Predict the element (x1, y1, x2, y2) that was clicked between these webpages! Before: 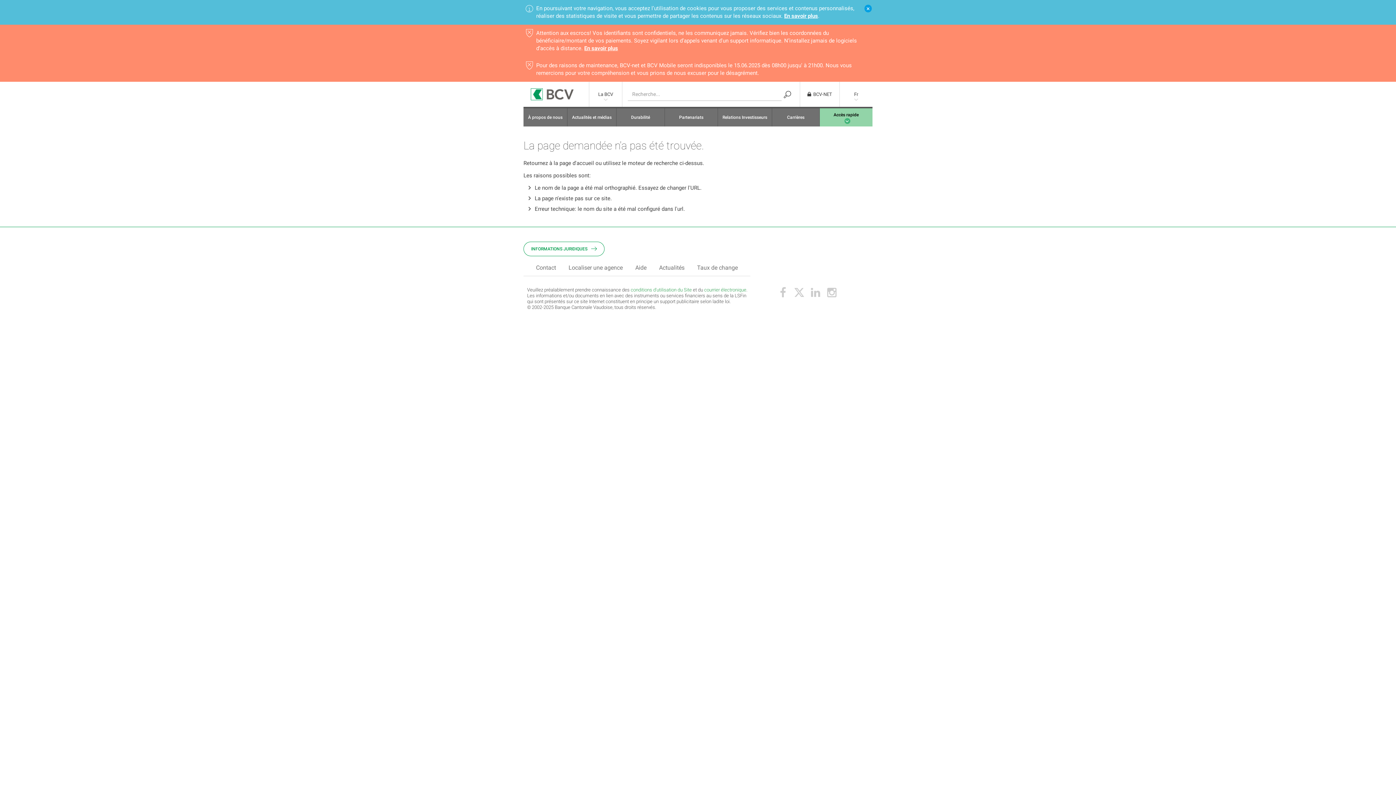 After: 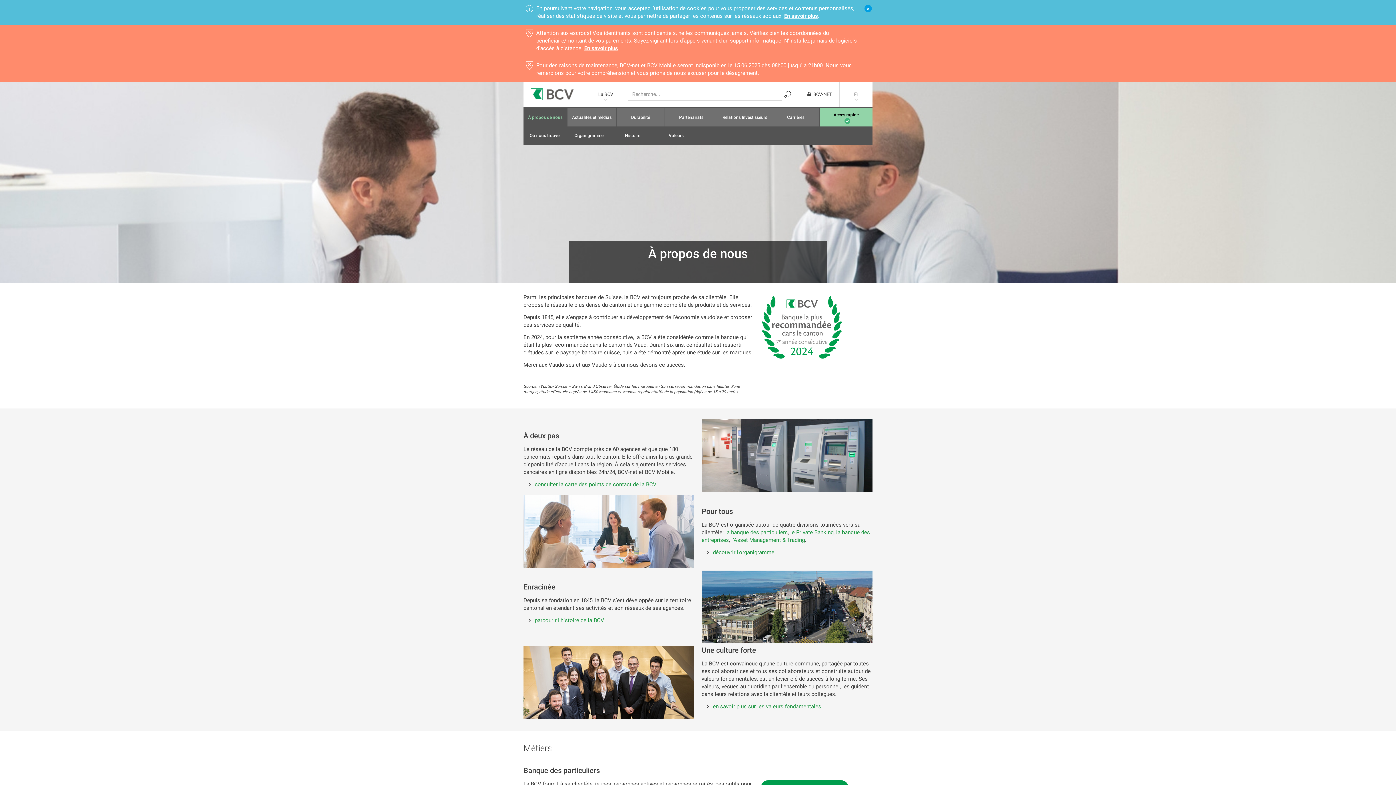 Action: bbox: (523, 108, 567, 126) label: À propos de nous